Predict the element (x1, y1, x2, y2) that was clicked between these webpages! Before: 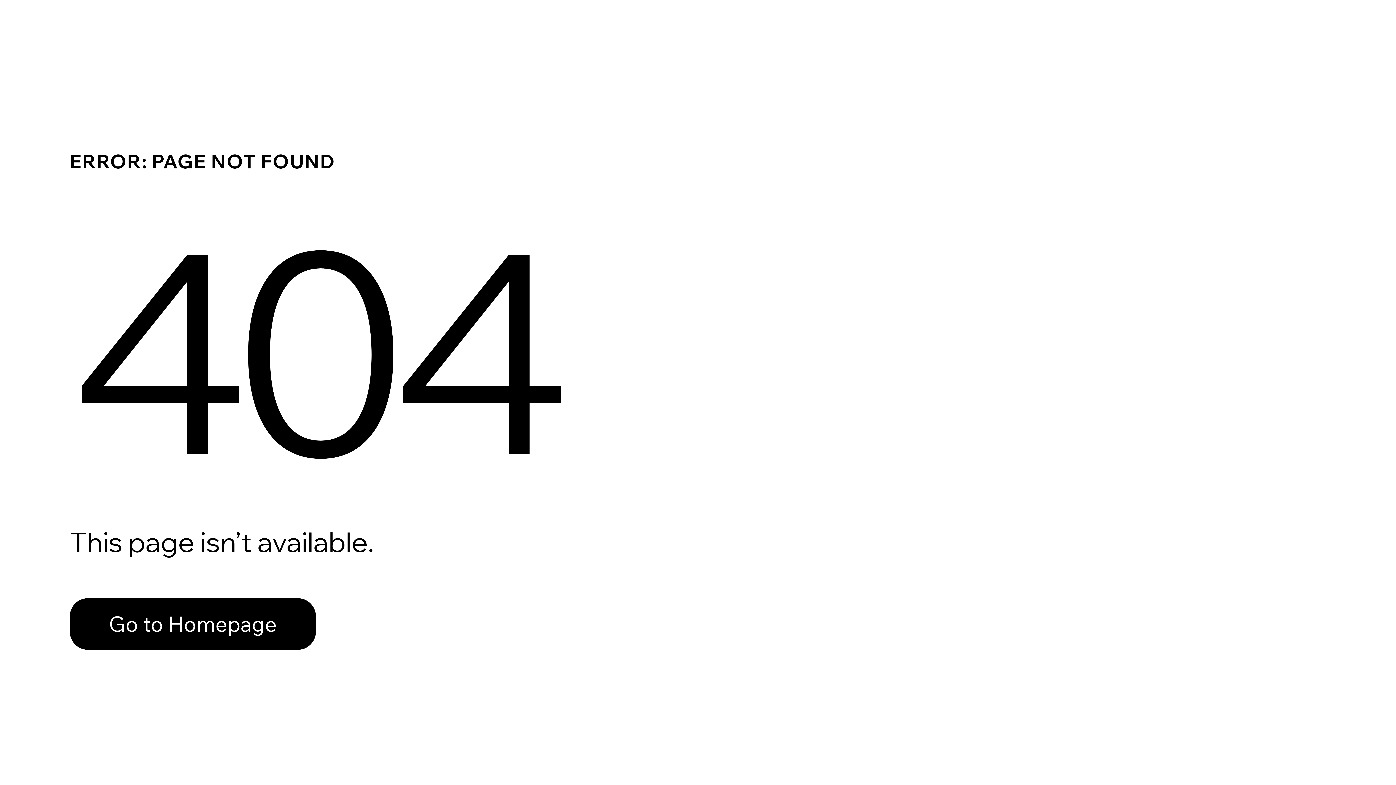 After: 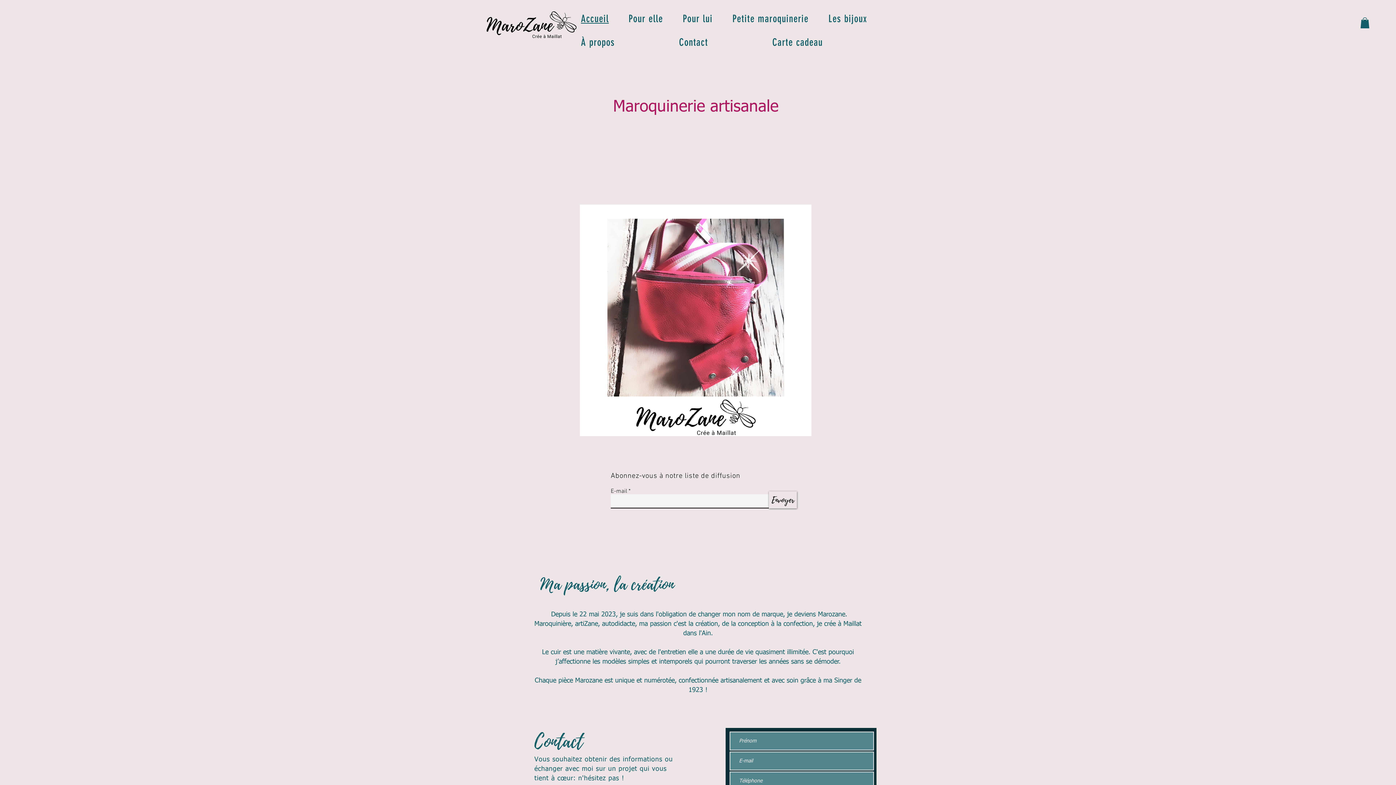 Action: label: Go to Homepage bbox: (69, 598, 316, 650)